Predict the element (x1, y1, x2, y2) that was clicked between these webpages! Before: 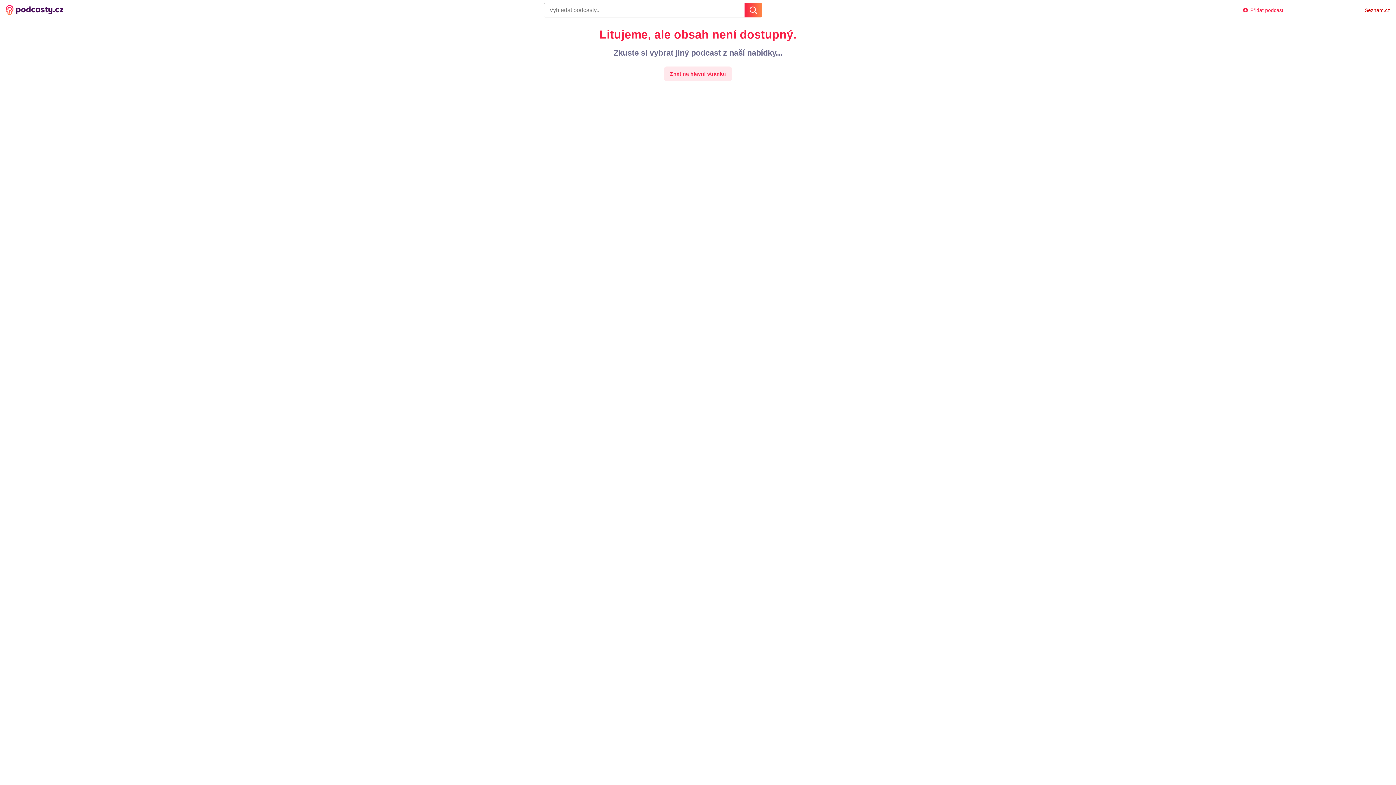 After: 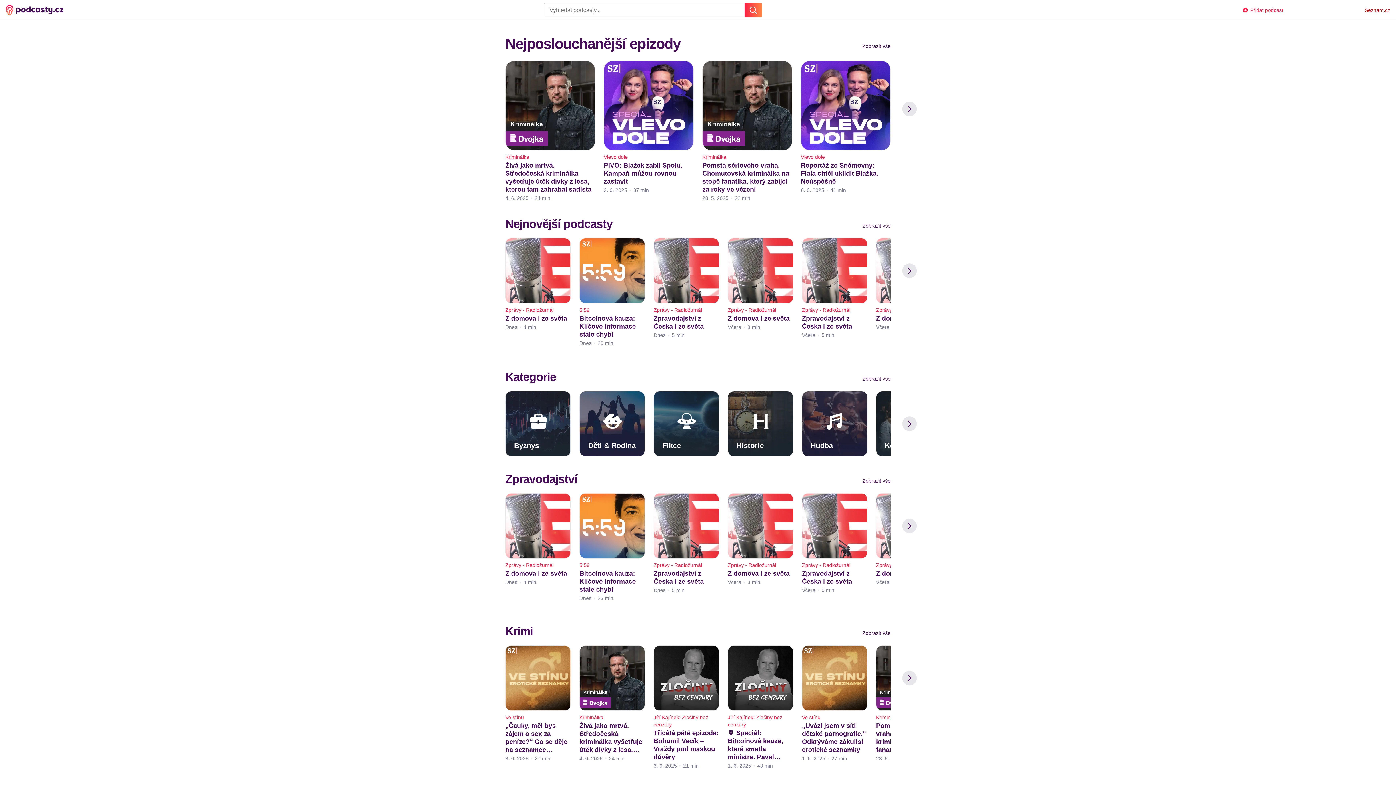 Action: label: Zpět na hlavní stránku bbox: (664, 66, 732, 80)